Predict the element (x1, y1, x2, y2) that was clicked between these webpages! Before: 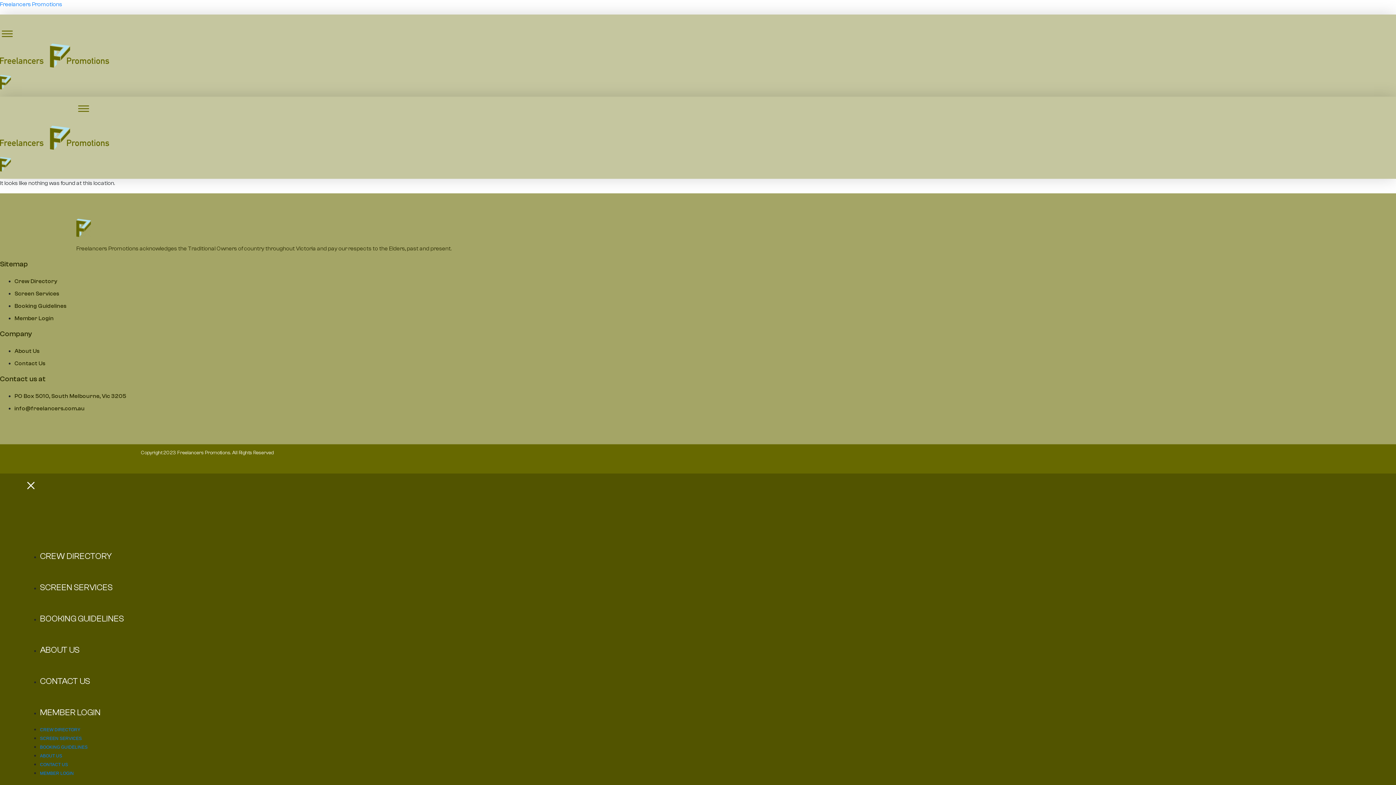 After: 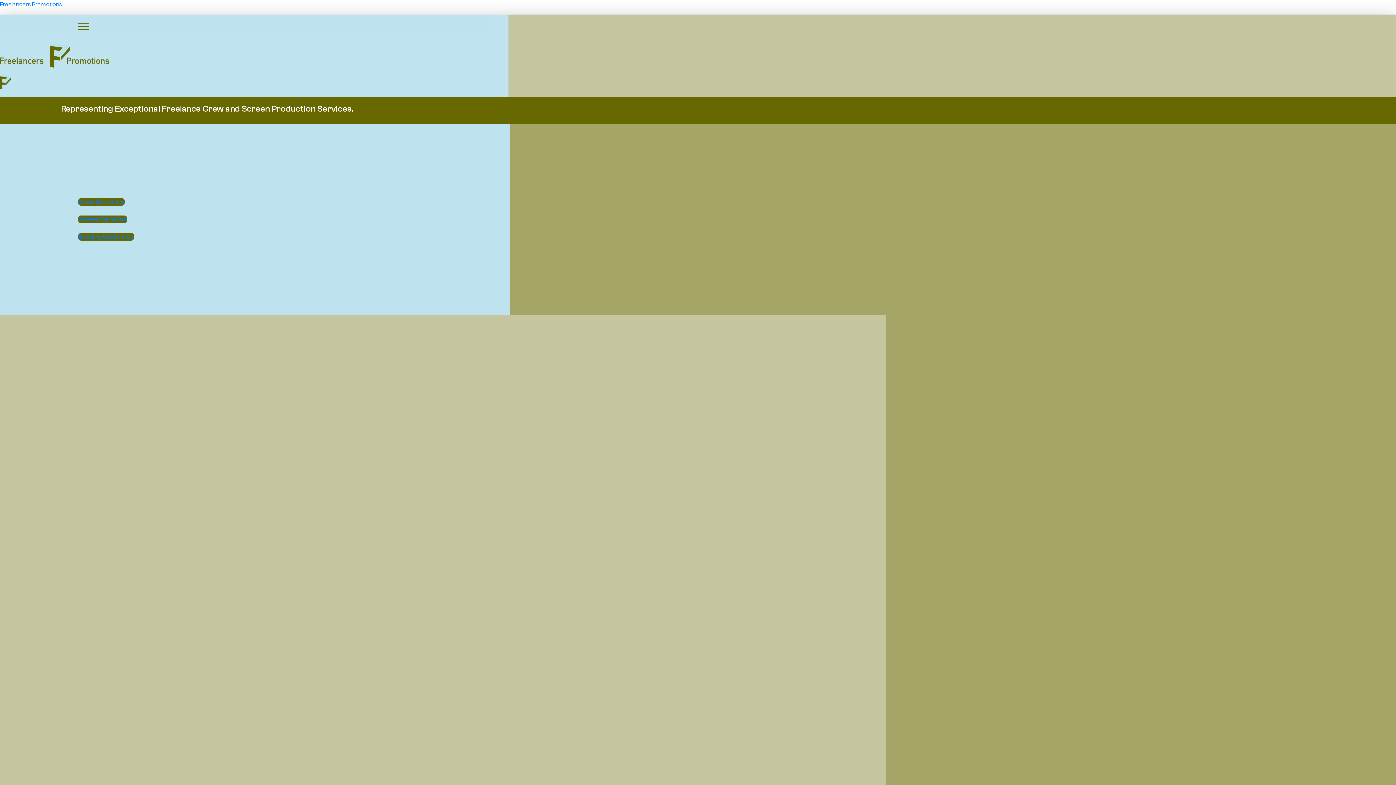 Action: bbox: (76, 224, 90, 230)